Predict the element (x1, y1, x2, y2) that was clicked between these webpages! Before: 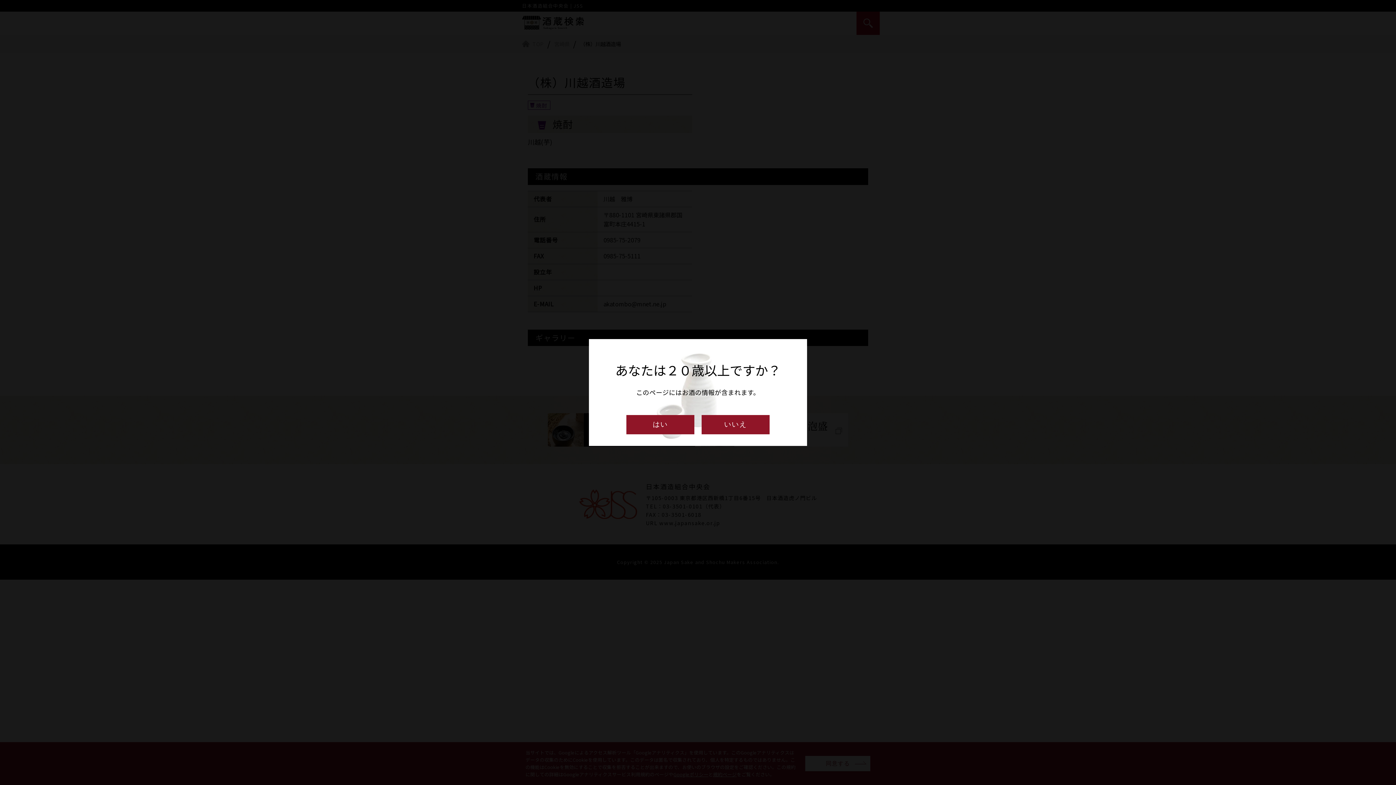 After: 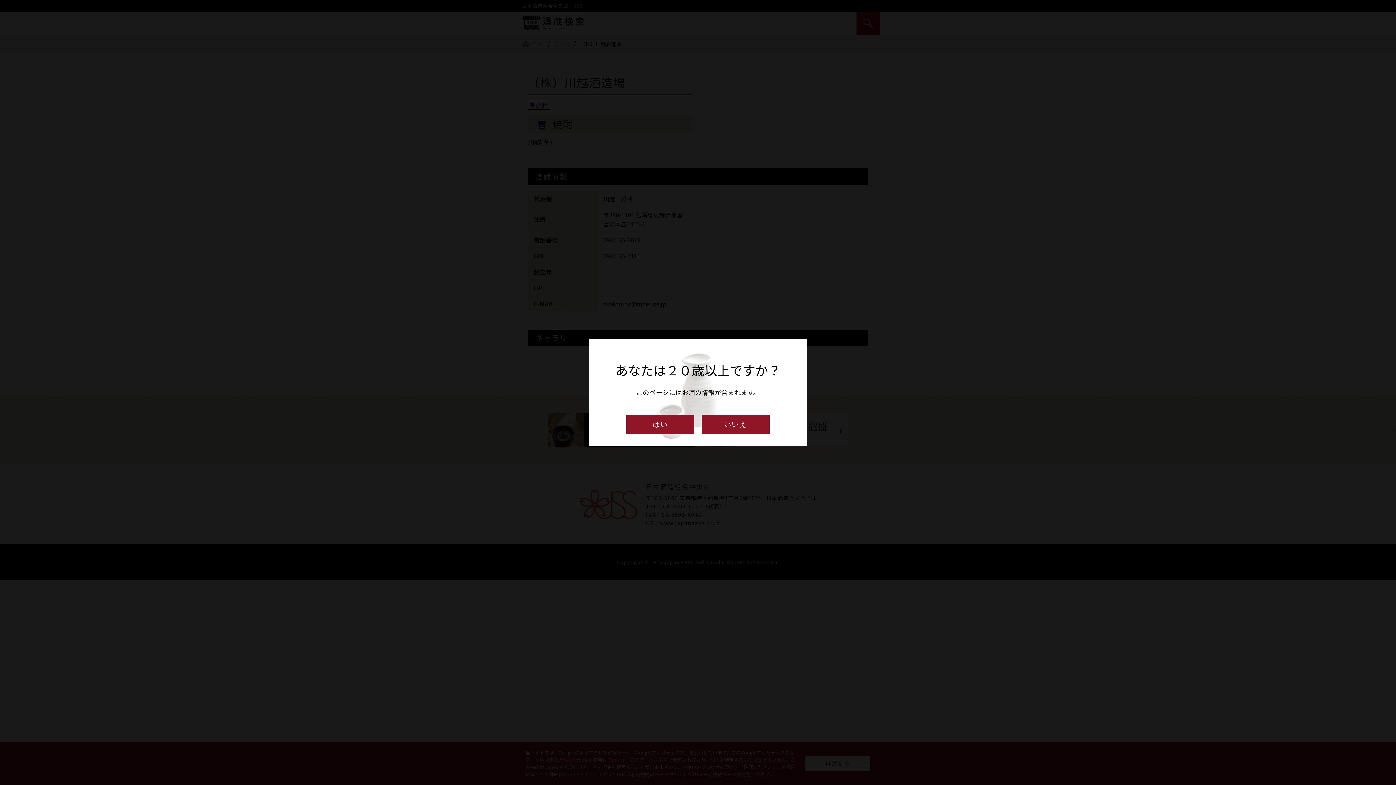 Action: bbox: (701, 415, 769, 434) label: いいえ